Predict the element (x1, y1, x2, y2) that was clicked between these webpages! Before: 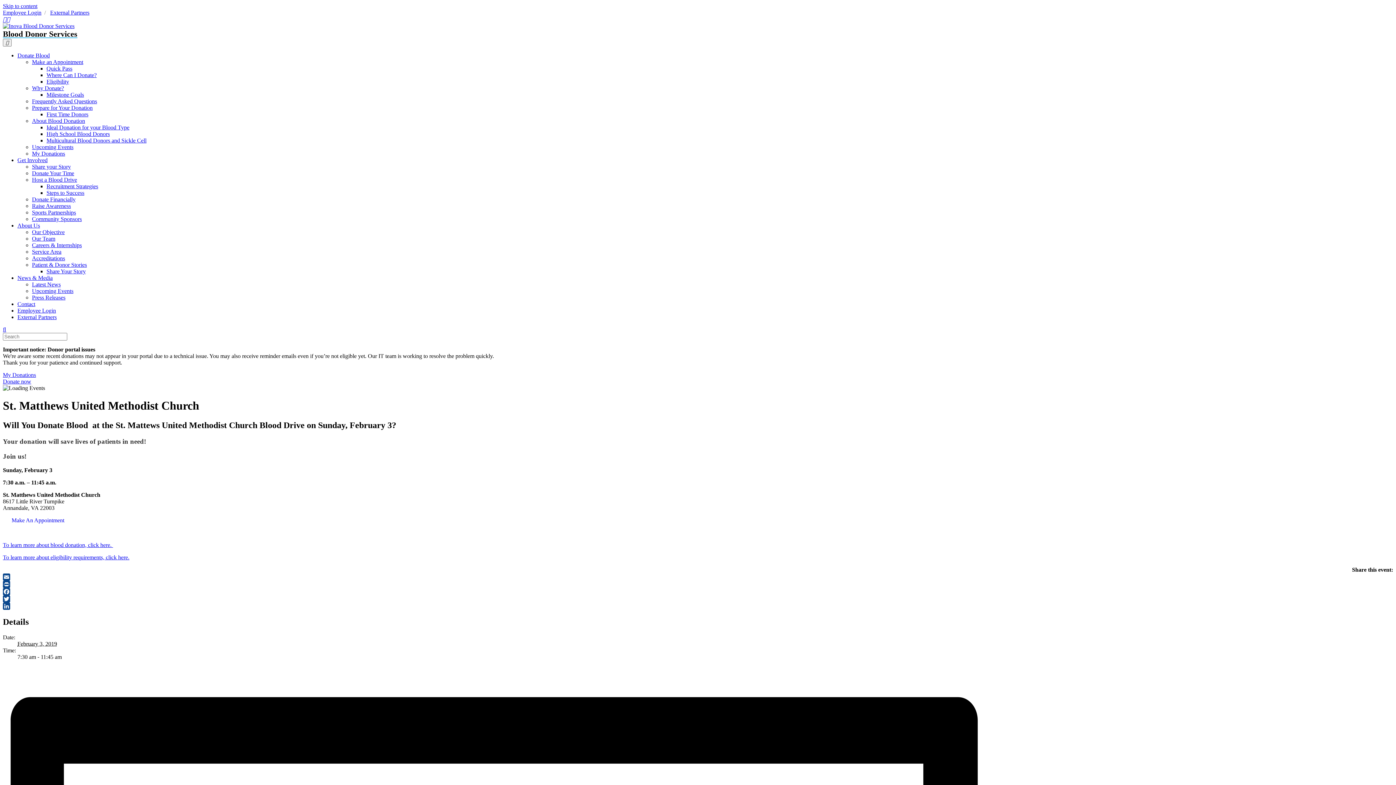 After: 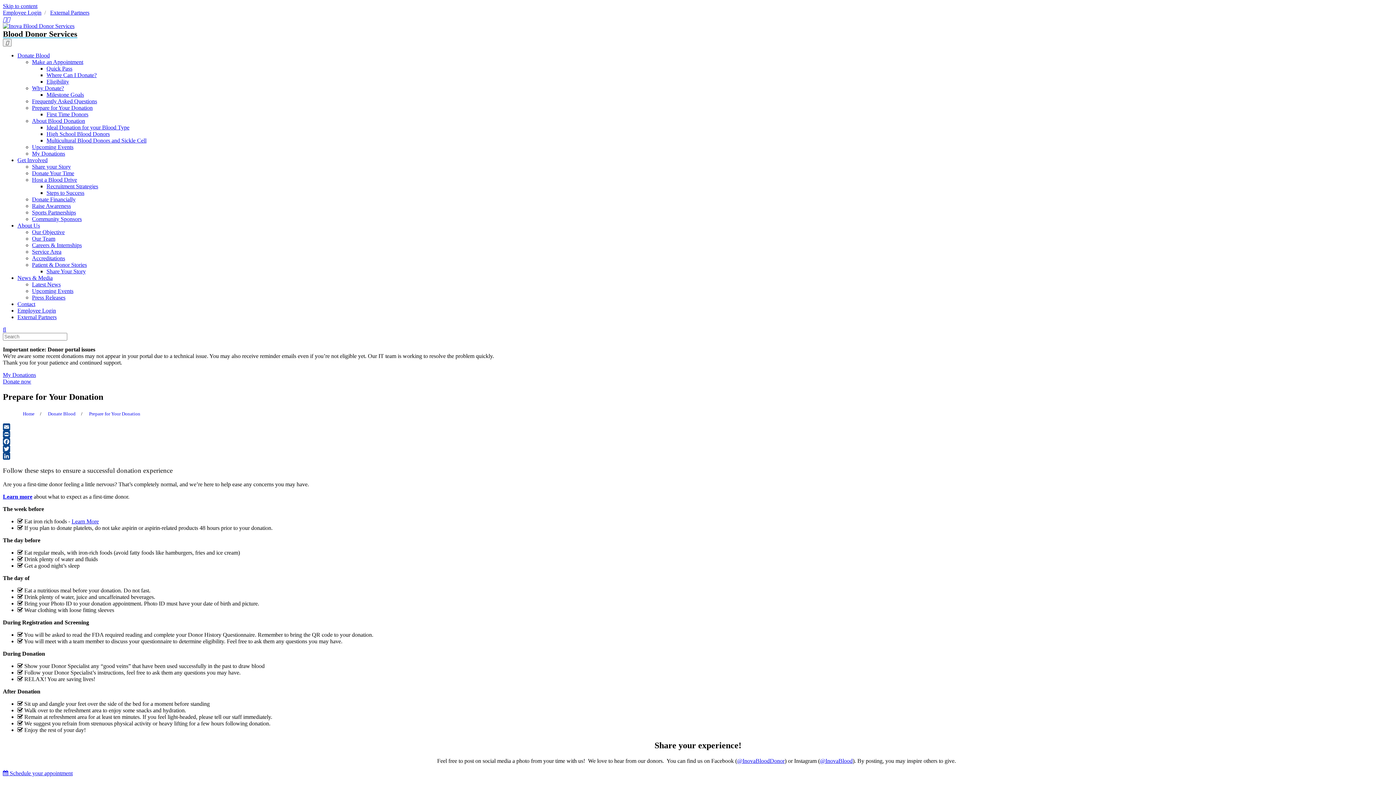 Action: label: Prepare for Your Donation bbox: (32, 104, 92, 110)